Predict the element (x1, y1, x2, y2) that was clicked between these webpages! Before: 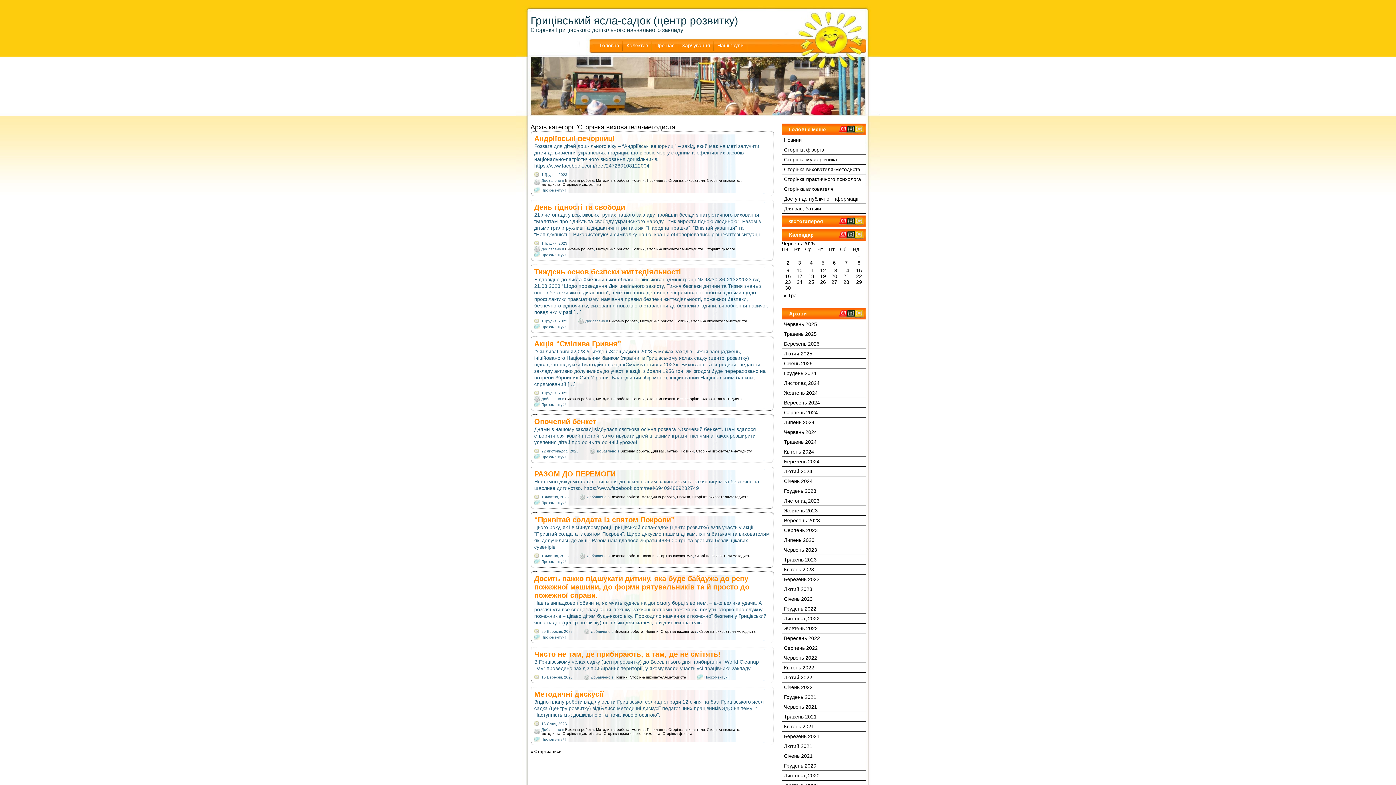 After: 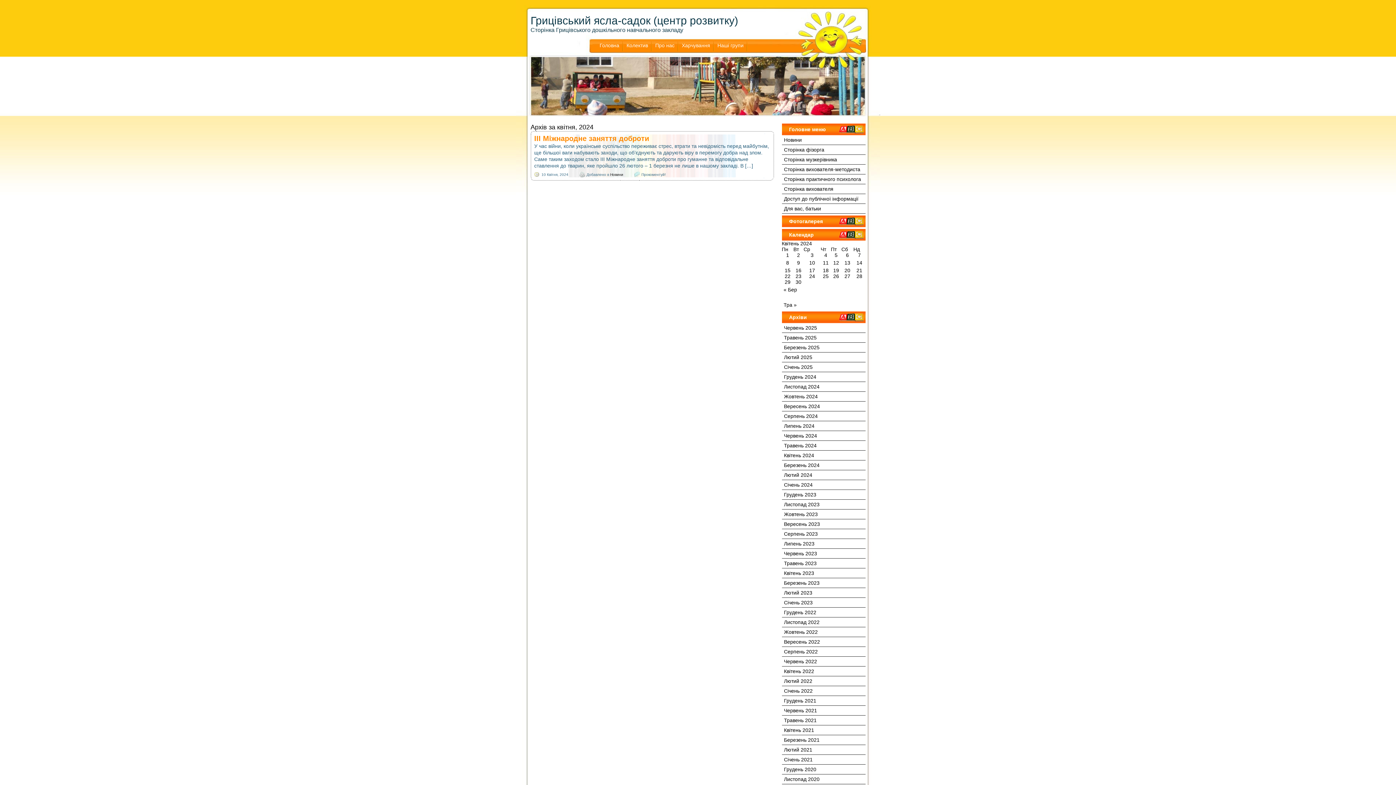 Action: label: Квітень 2024 bbox: (782, 447, 865, 456)